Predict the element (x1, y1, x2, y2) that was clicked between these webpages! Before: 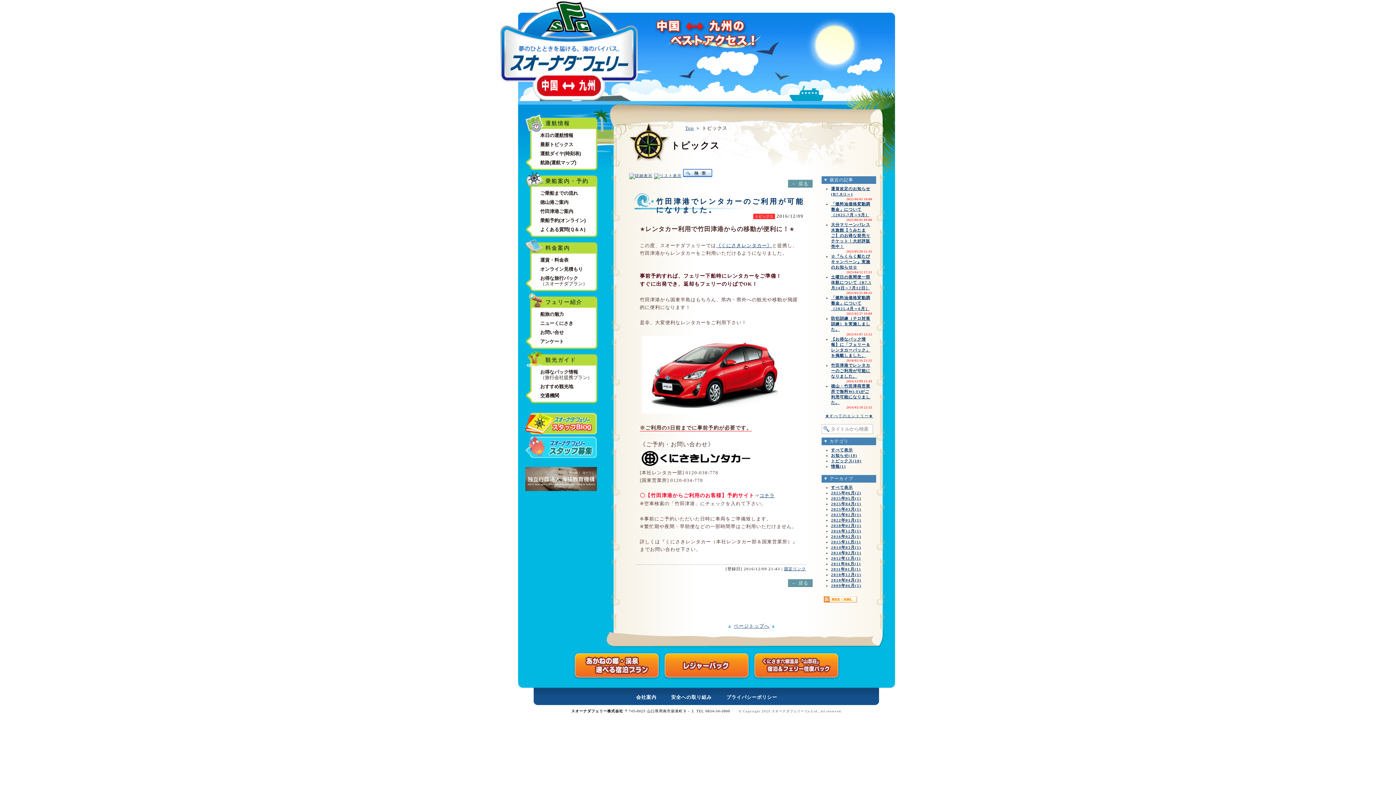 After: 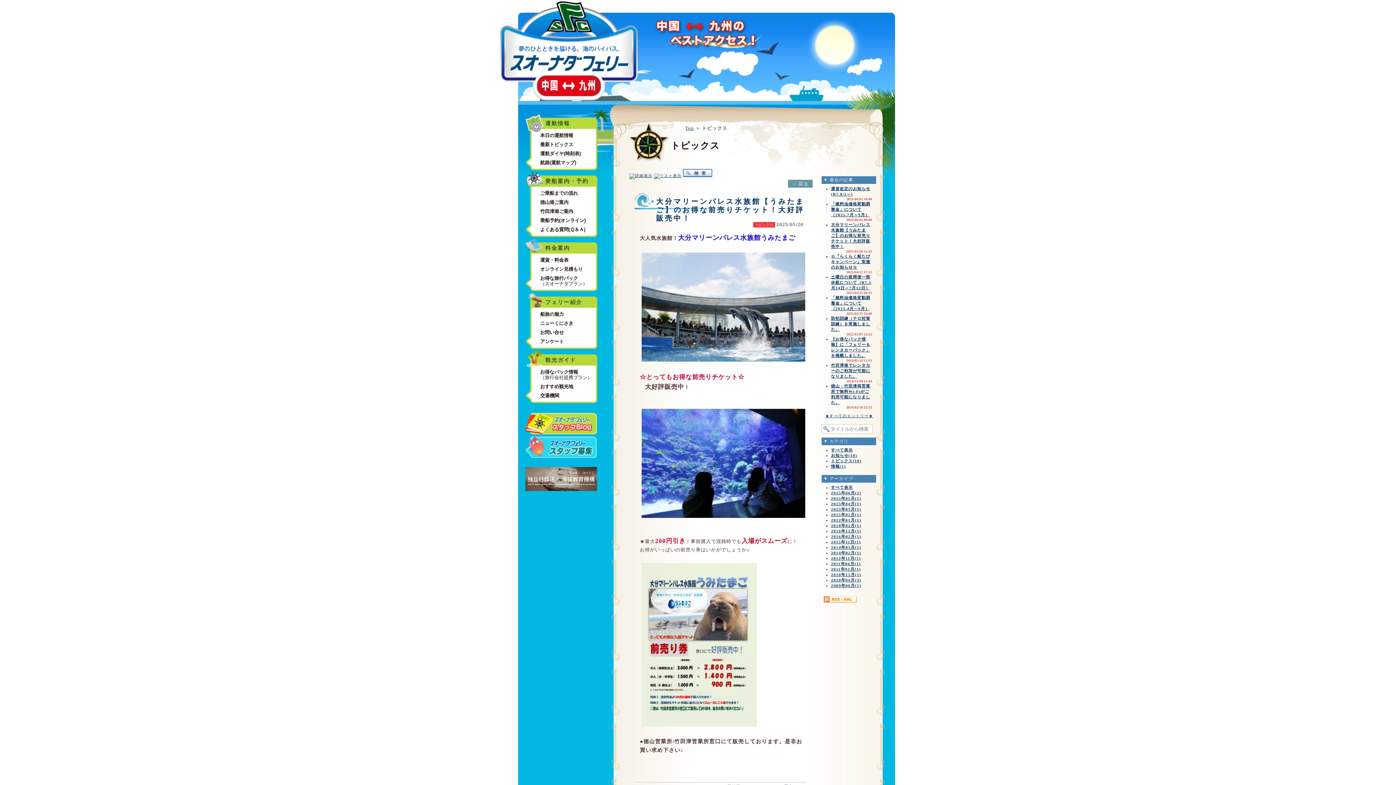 Action: bbox: (831, 222, 870, 248) label: 大分マリーンパレス水族館【うみたまご】のお得な前売りチケット！大好評販売中！